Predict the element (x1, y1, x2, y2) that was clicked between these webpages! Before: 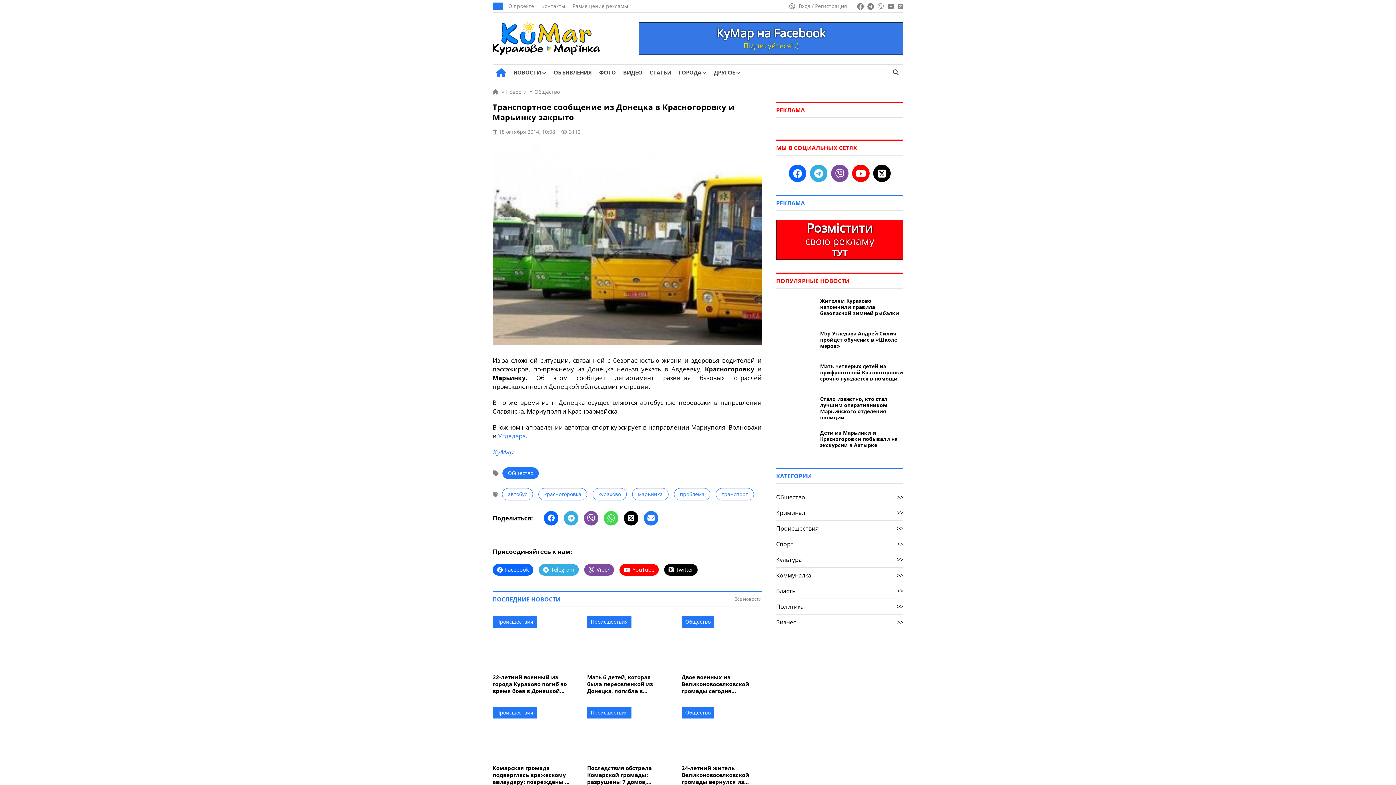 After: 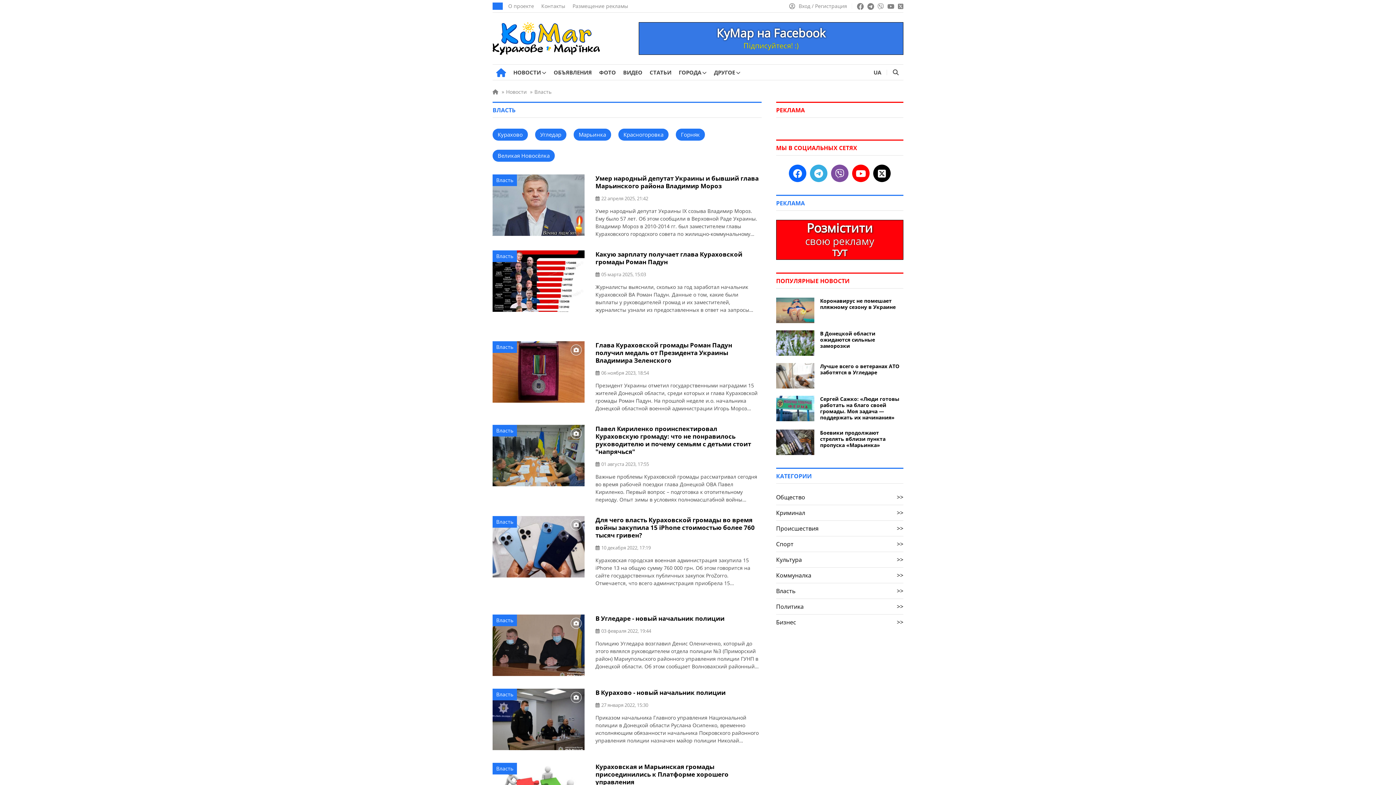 Action: bbox: (776, 388, 903, 404) label: Власть
>>